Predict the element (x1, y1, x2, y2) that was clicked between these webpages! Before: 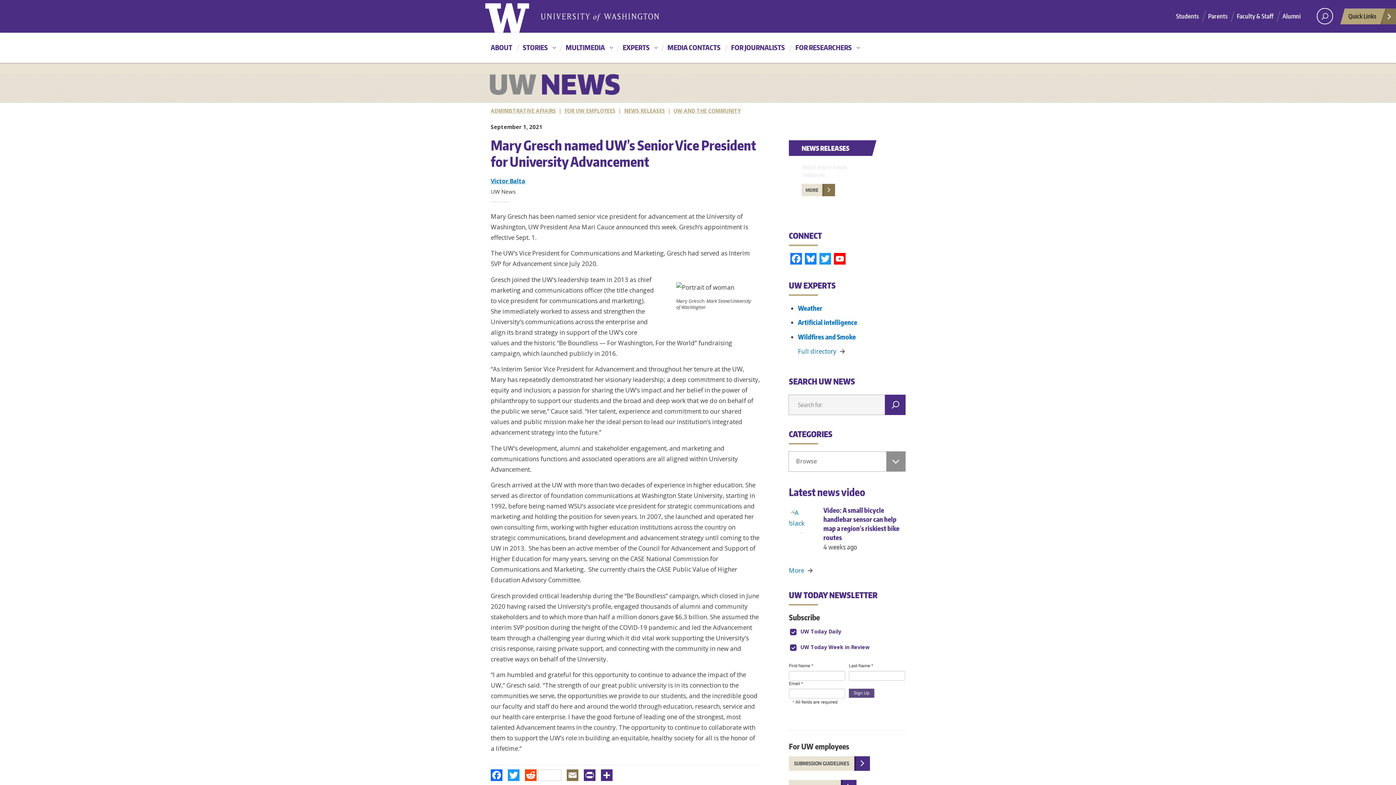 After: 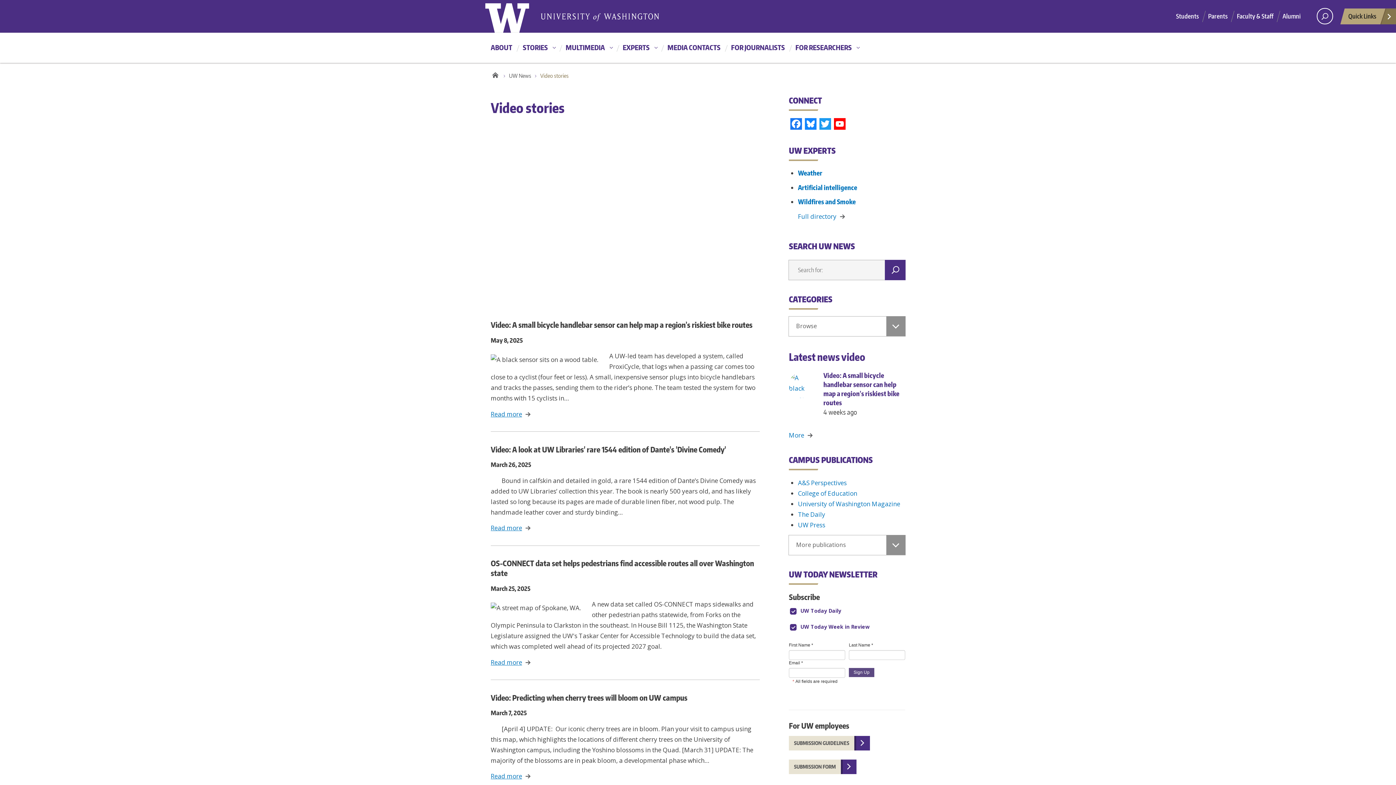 Action: label: MULTIMEDIA bbox: (560, 40, 616, 61)